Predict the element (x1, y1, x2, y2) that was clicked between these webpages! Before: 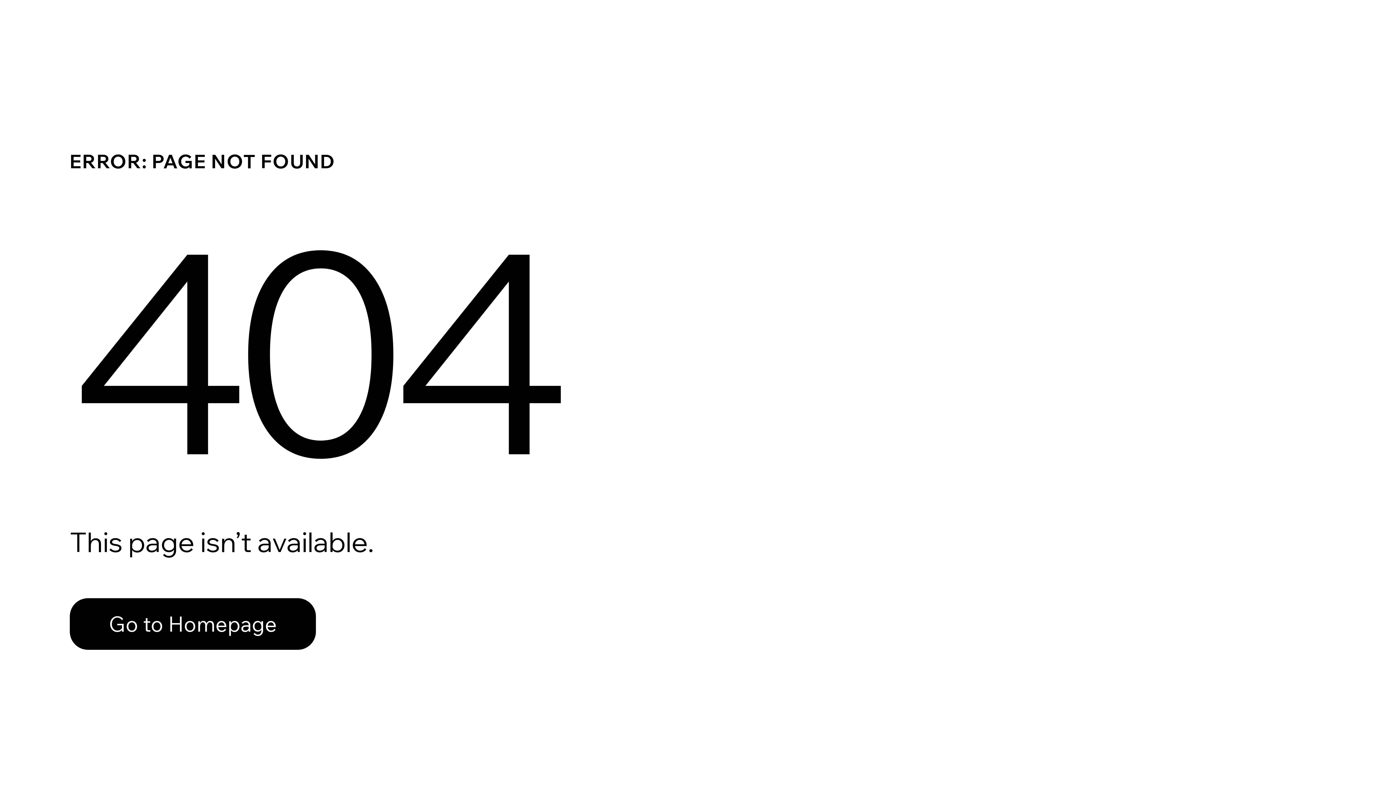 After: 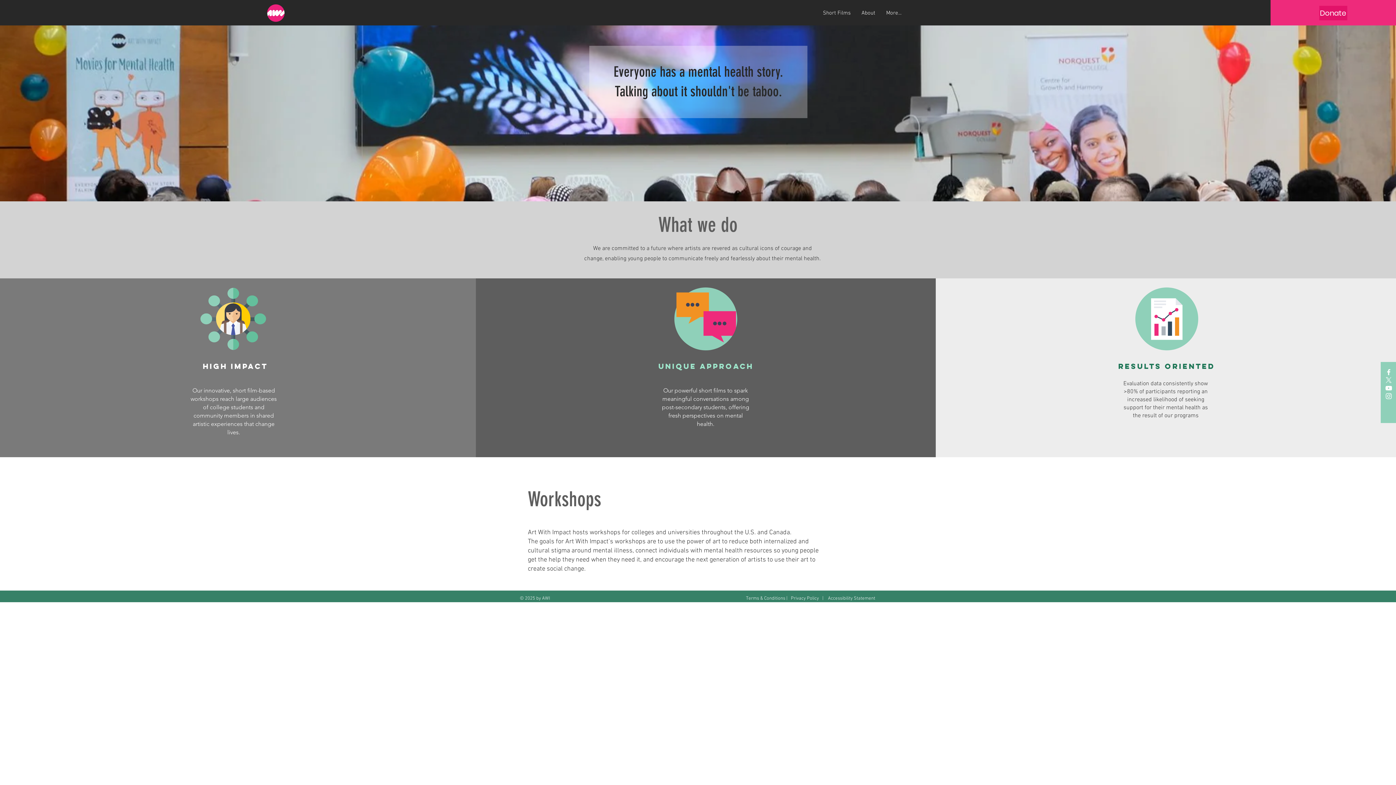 Action: bbox: (69, 598, 316, 650) label: Go to Homepage